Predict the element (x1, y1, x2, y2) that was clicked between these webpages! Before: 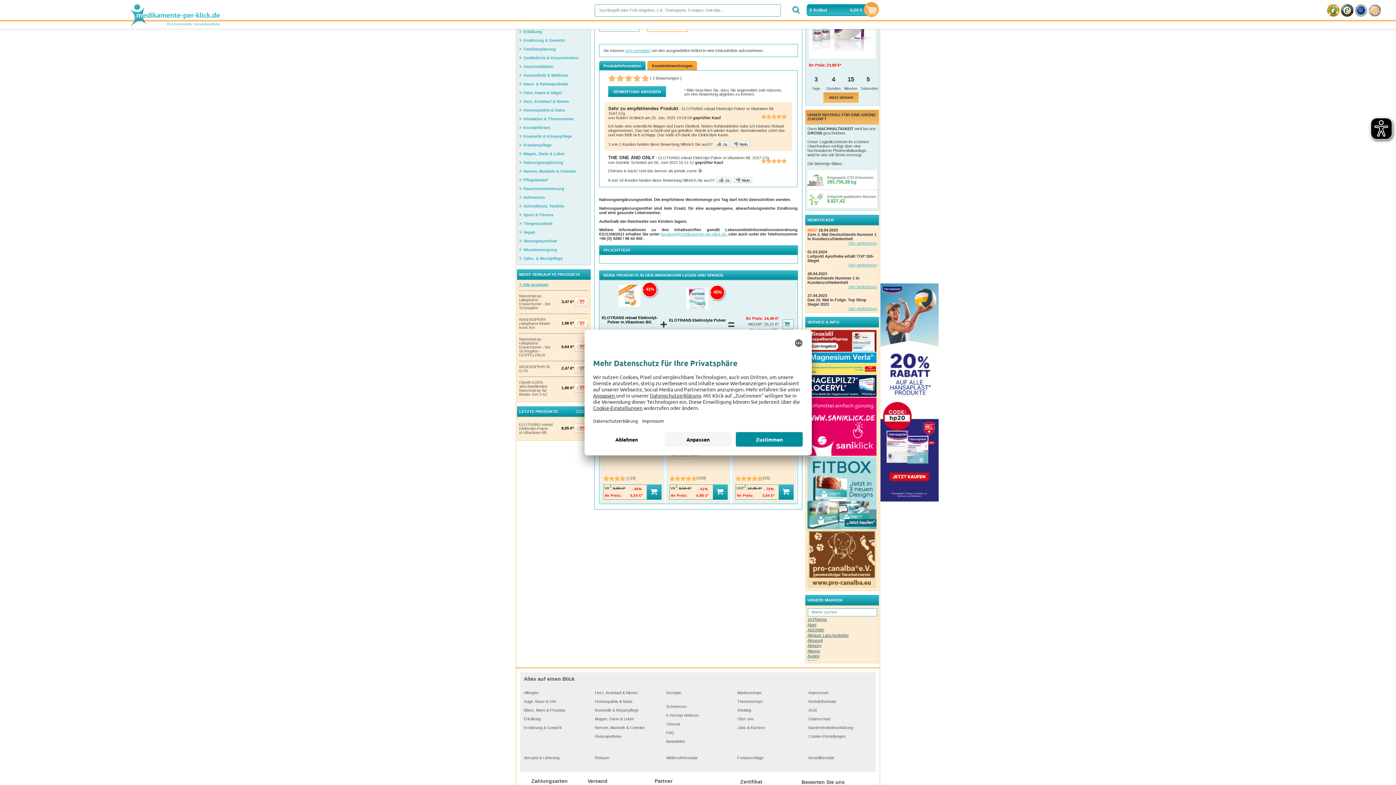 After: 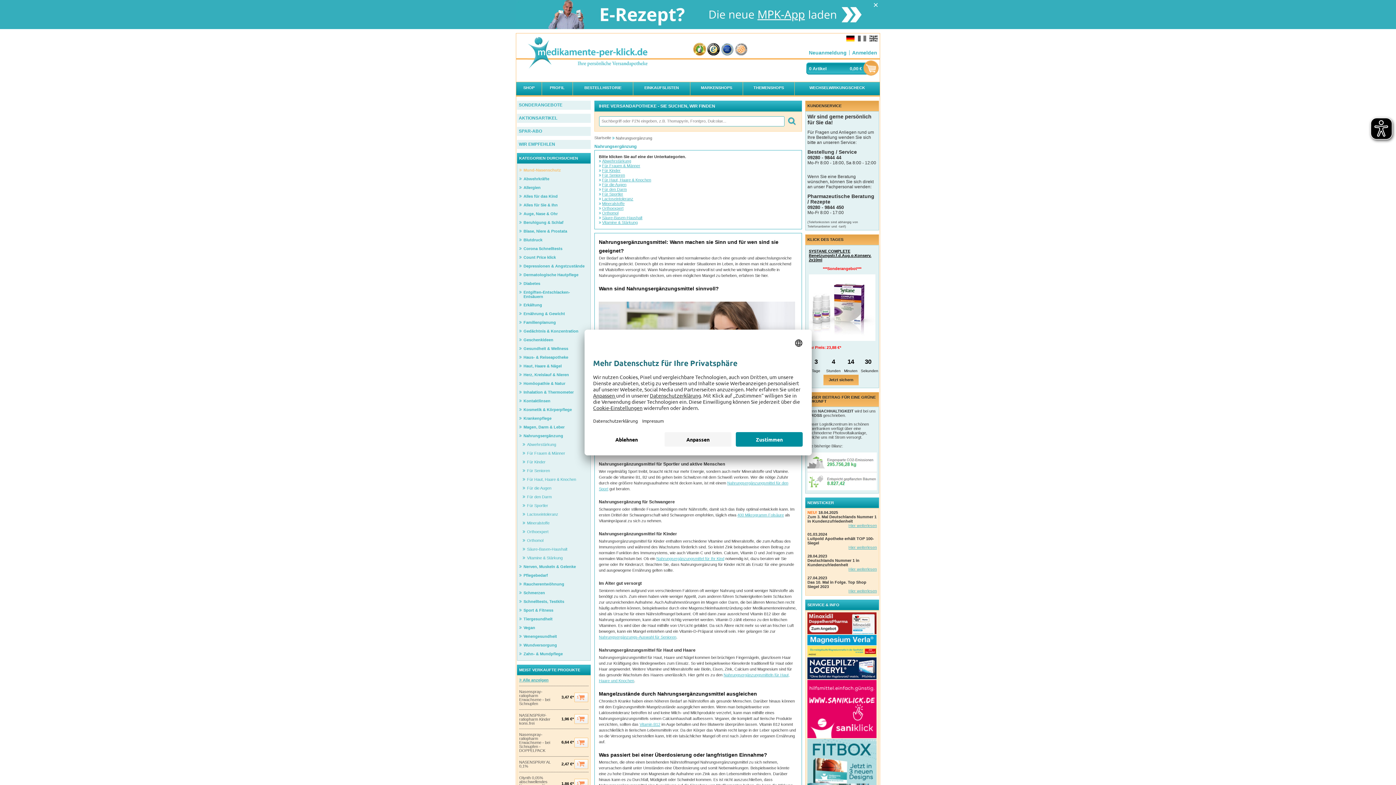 Action: label: Nahrungsergänzung bbox: (519, 158, 563, 167)